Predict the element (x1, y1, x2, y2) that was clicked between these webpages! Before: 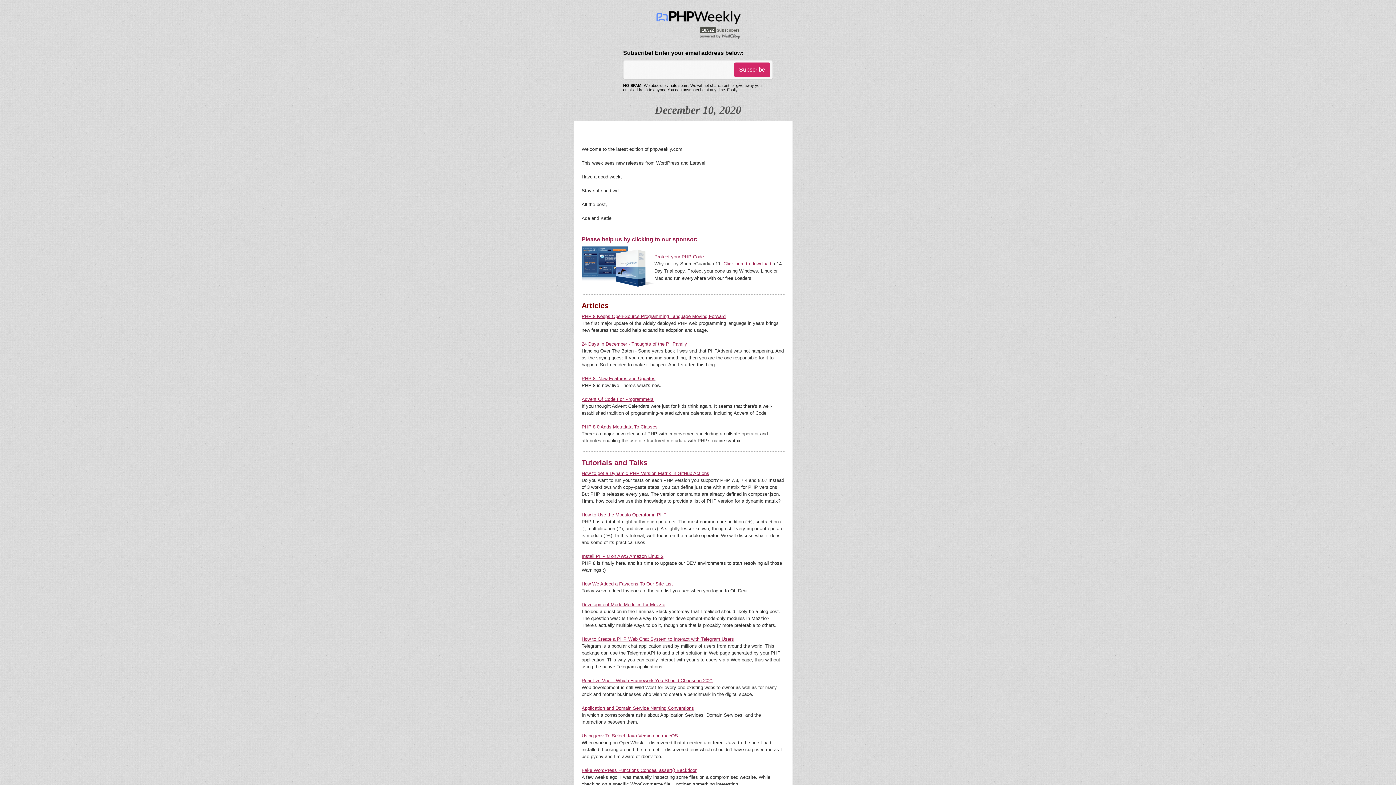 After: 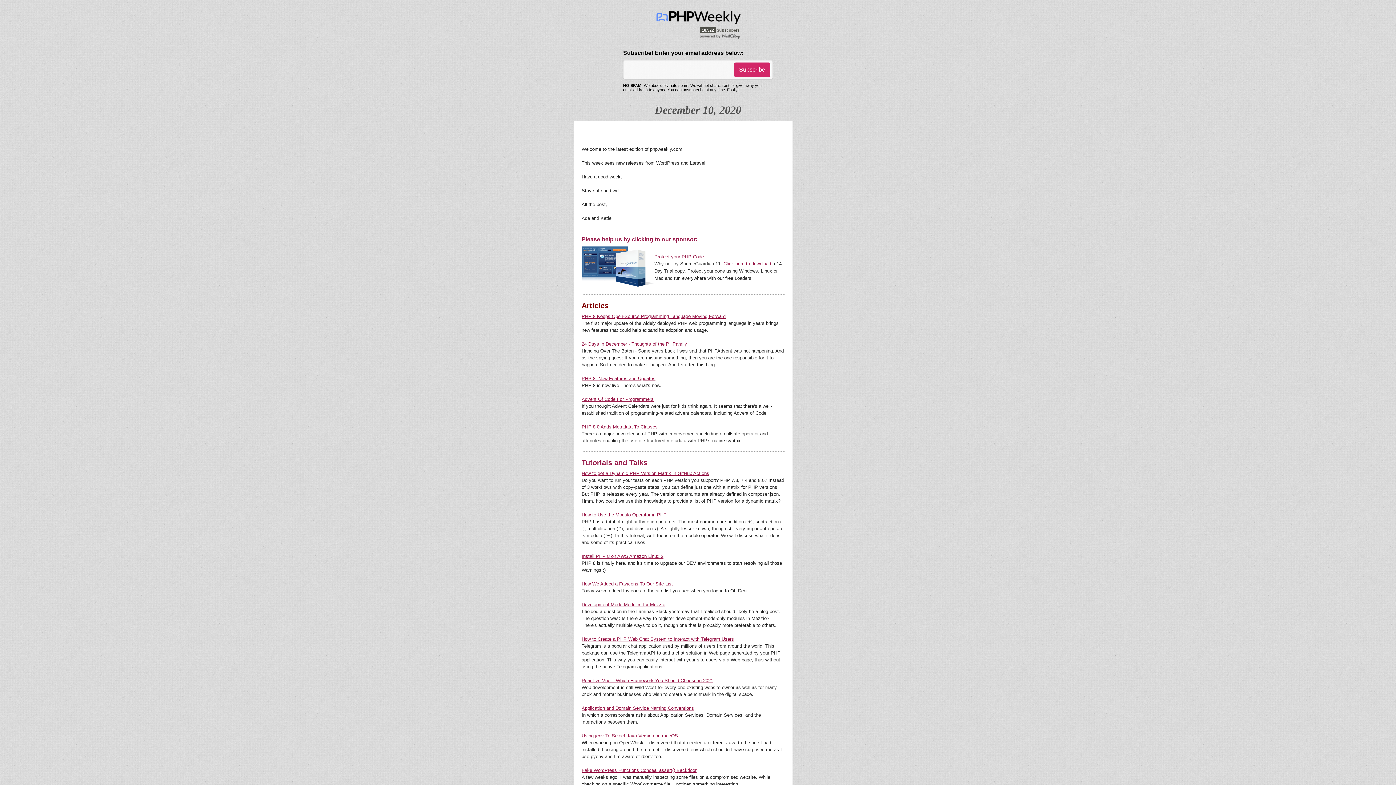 Action: bbox: (581, 553, 663, 559) label: Install PHP 8 on AWS Amazon Linux 2